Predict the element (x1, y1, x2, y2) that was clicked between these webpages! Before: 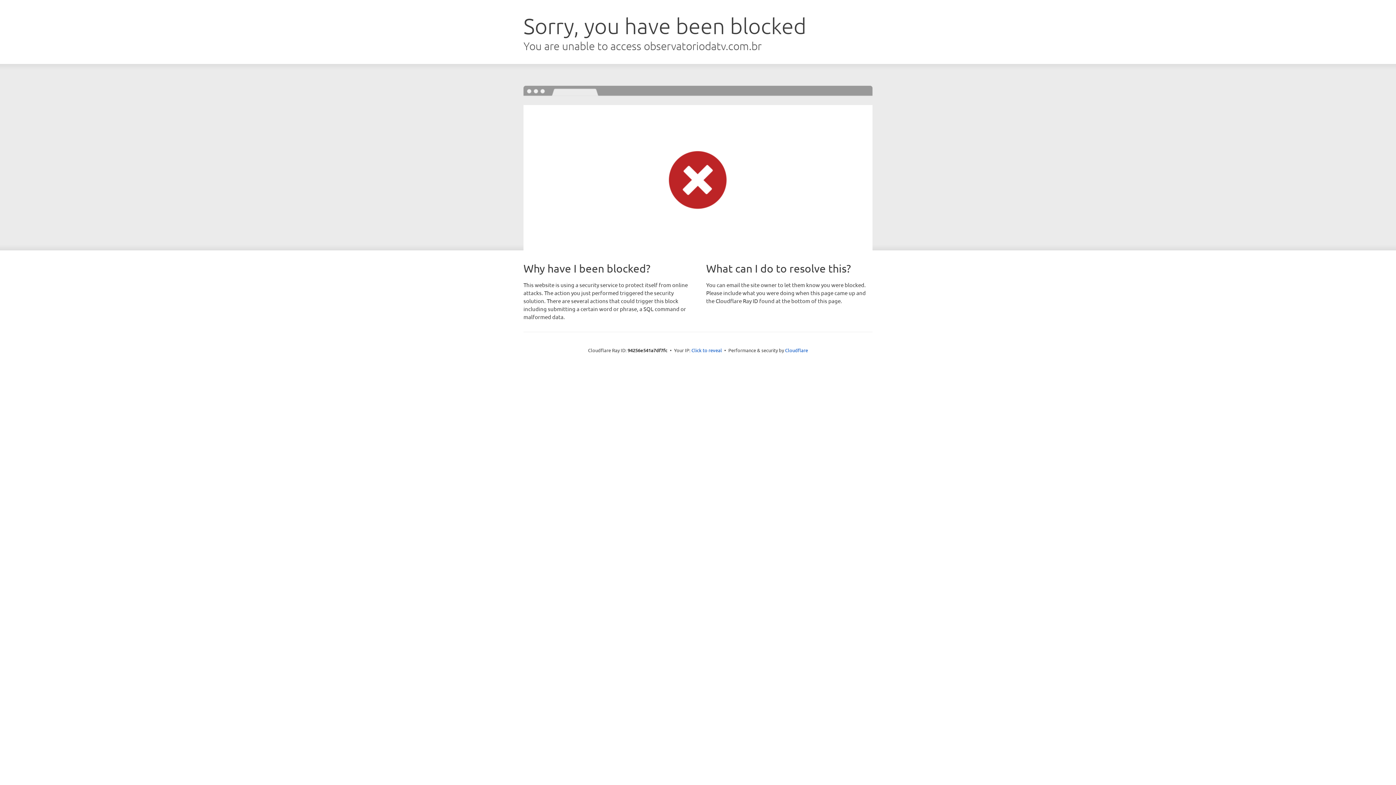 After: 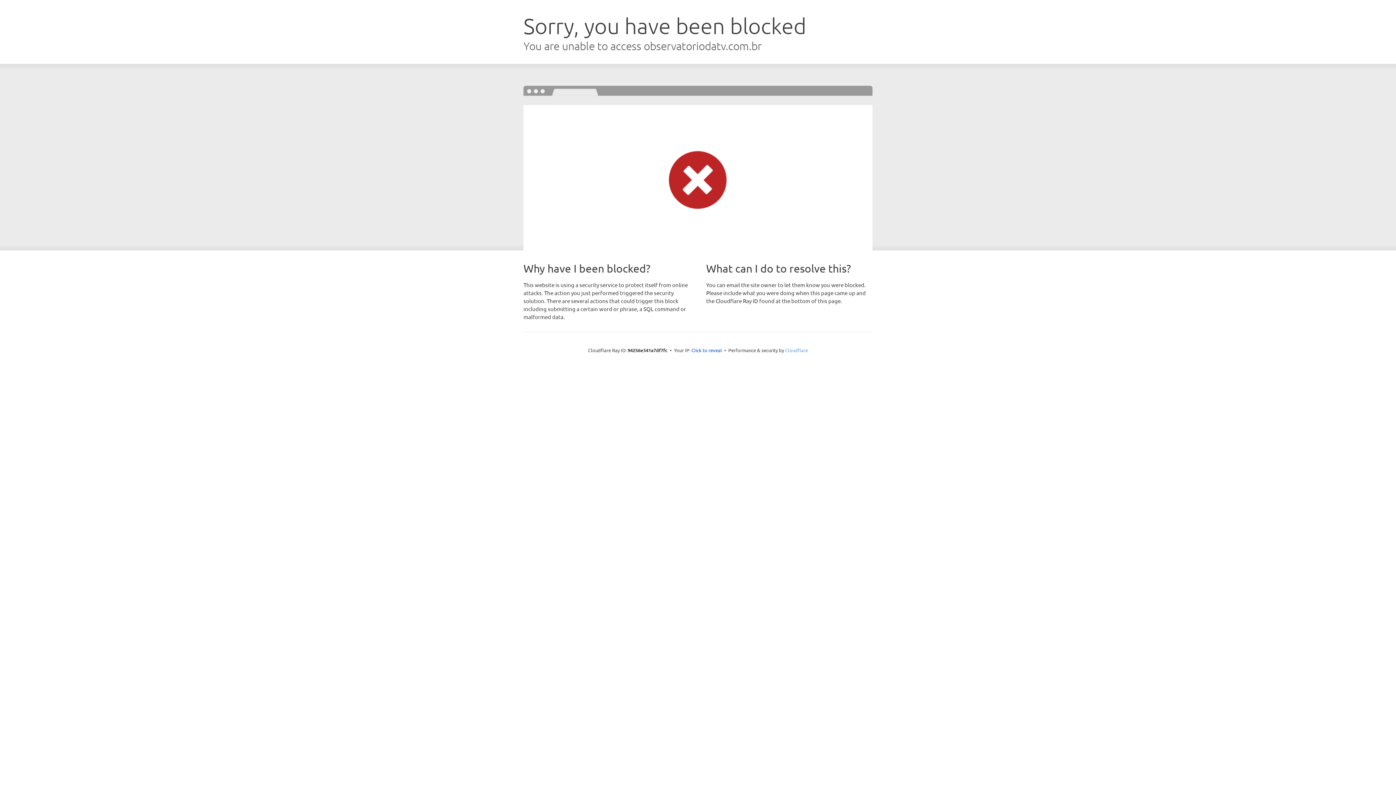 Action: label: Cloudflare bbox: (785, 347, 808, 353)